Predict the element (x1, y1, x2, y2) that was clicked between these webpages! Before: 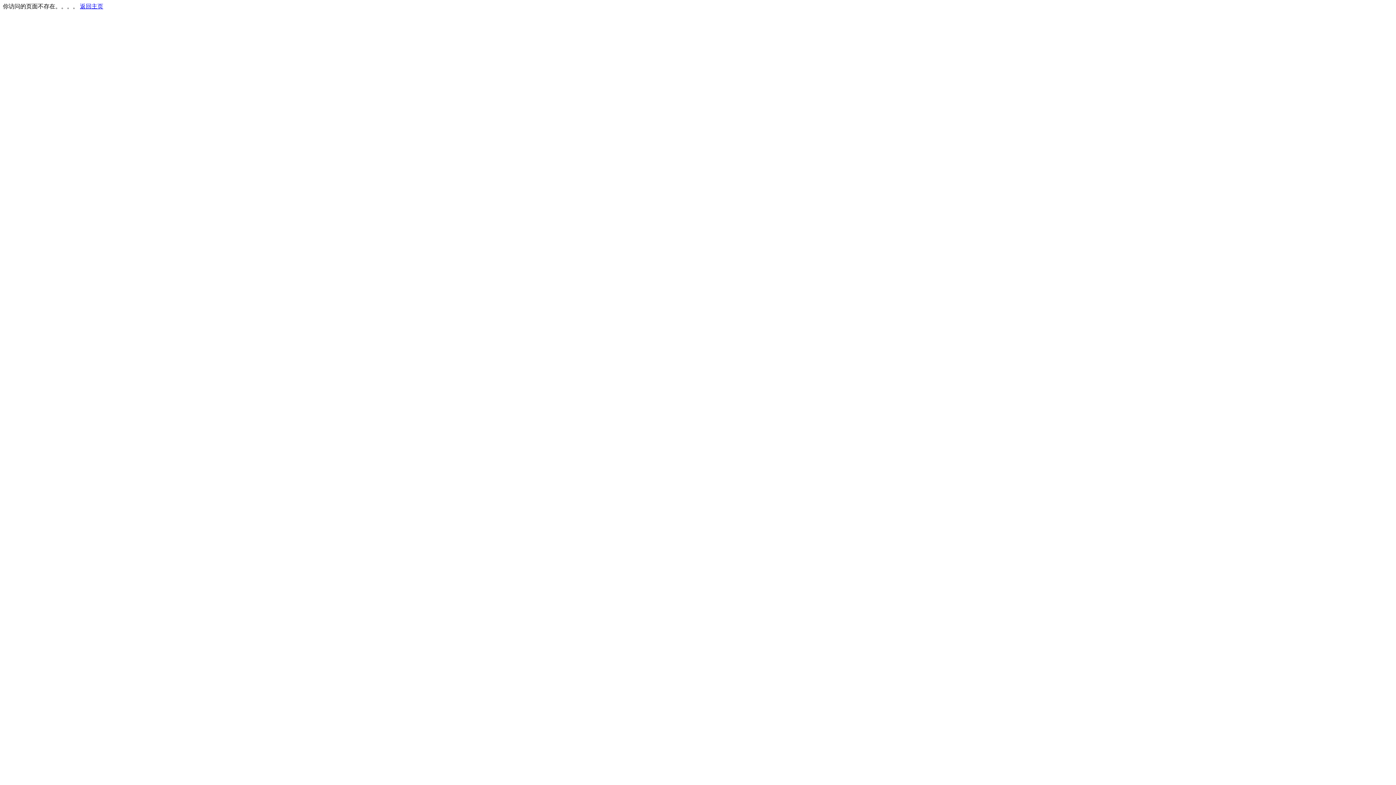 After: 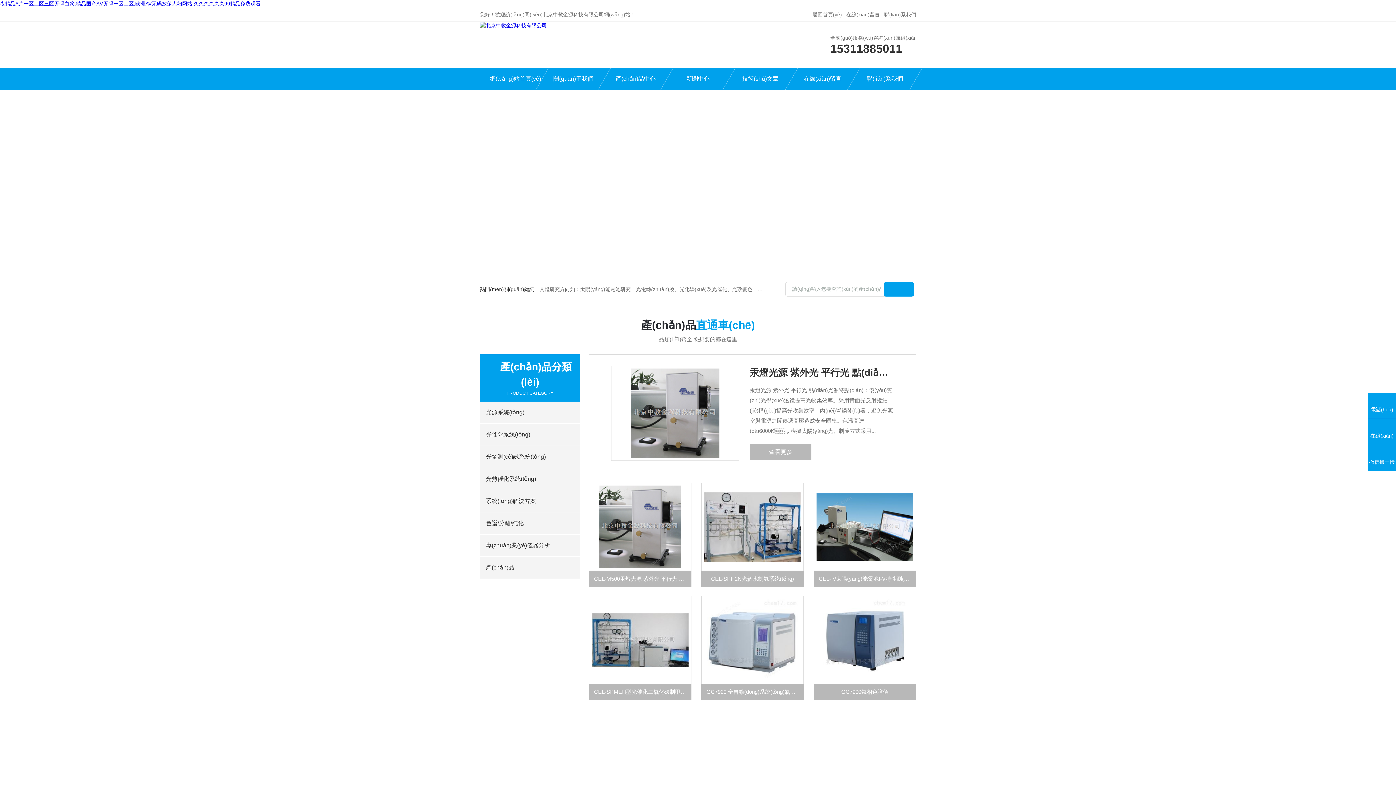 Action: bbox: (80, 3, 103, 9) label: 返回主页